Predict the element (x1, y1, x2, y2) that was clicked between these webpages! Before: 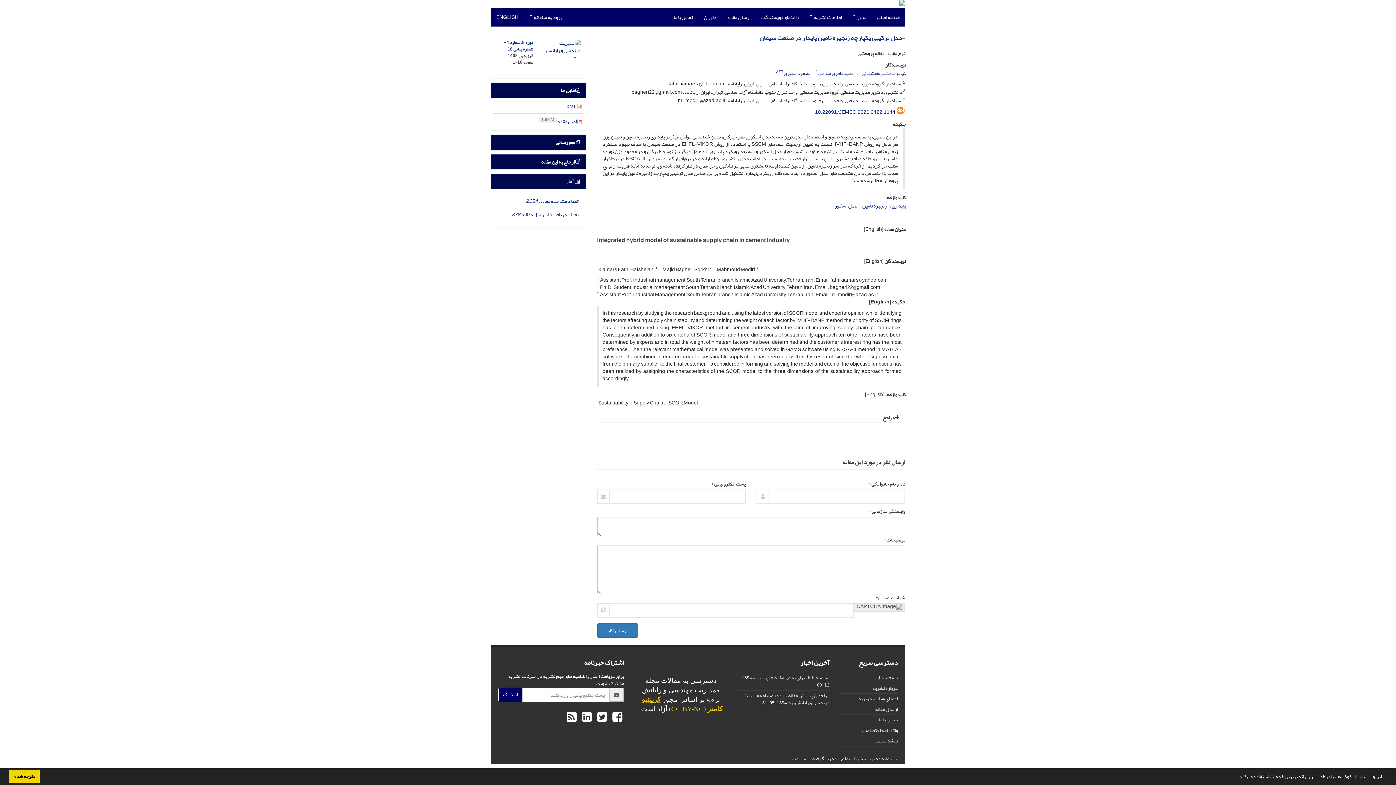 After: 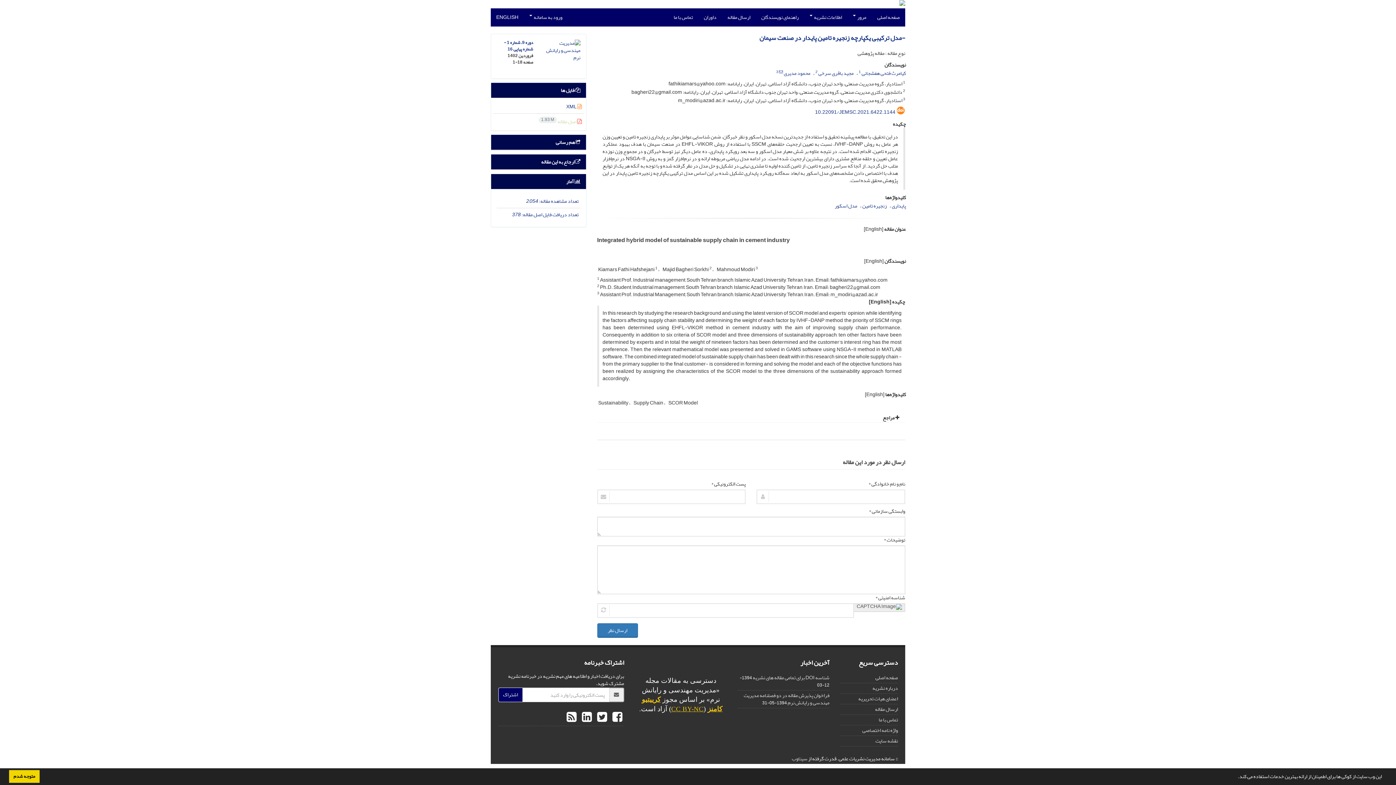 Action: label:  اصل مقاله 1.93 M bbox: (538, 116, 582, 126)